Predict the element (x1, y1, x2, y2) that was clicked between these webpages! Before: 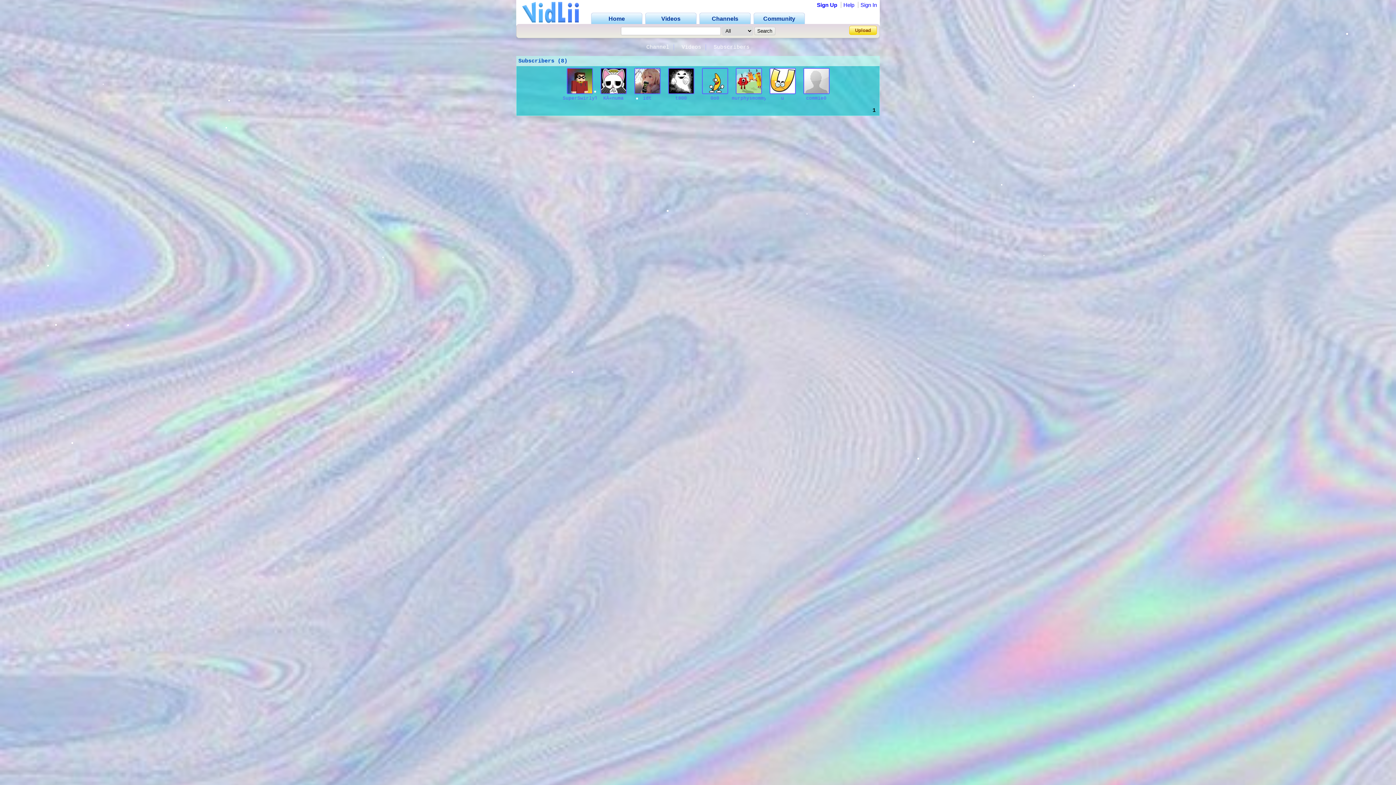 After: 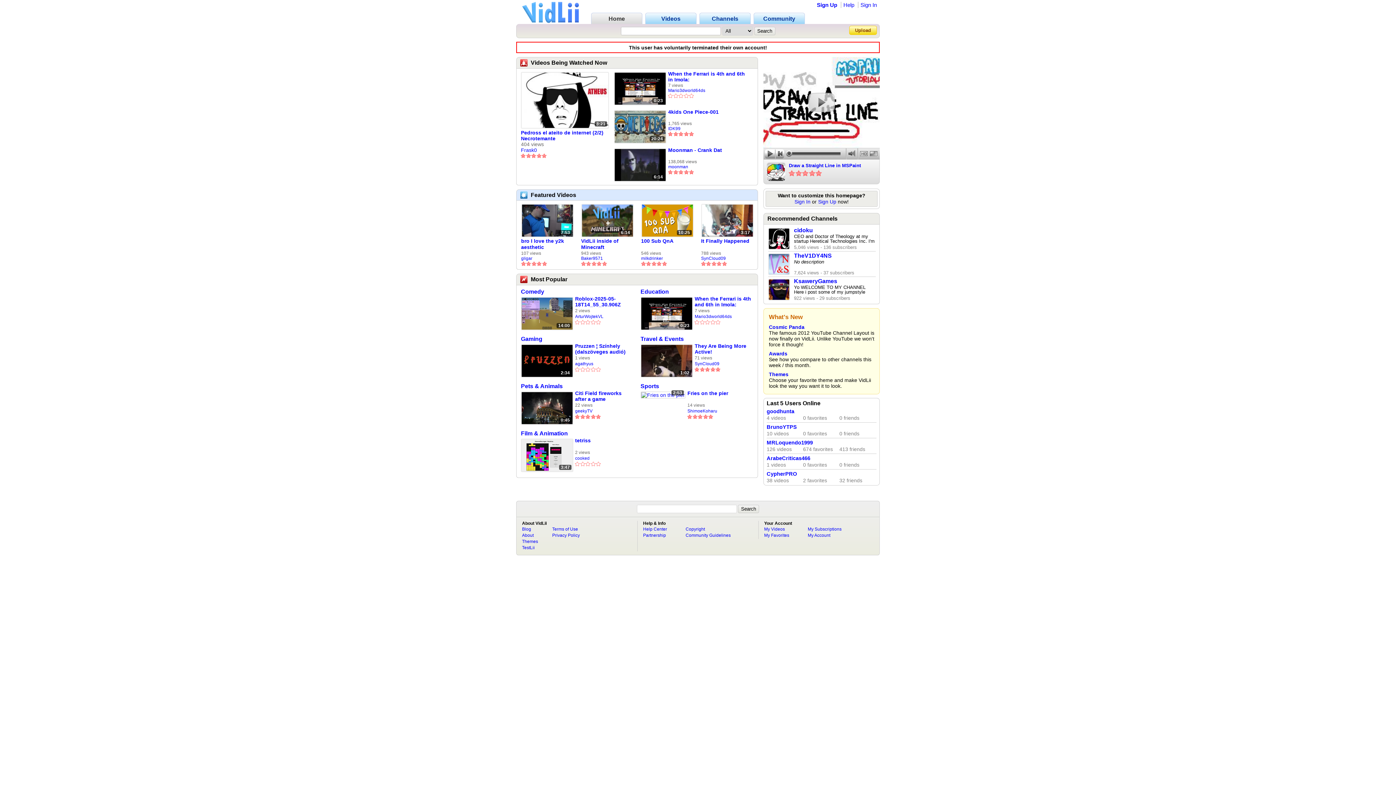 Action: bbox: (603, 95, 623, 101) label: KÃ«numa